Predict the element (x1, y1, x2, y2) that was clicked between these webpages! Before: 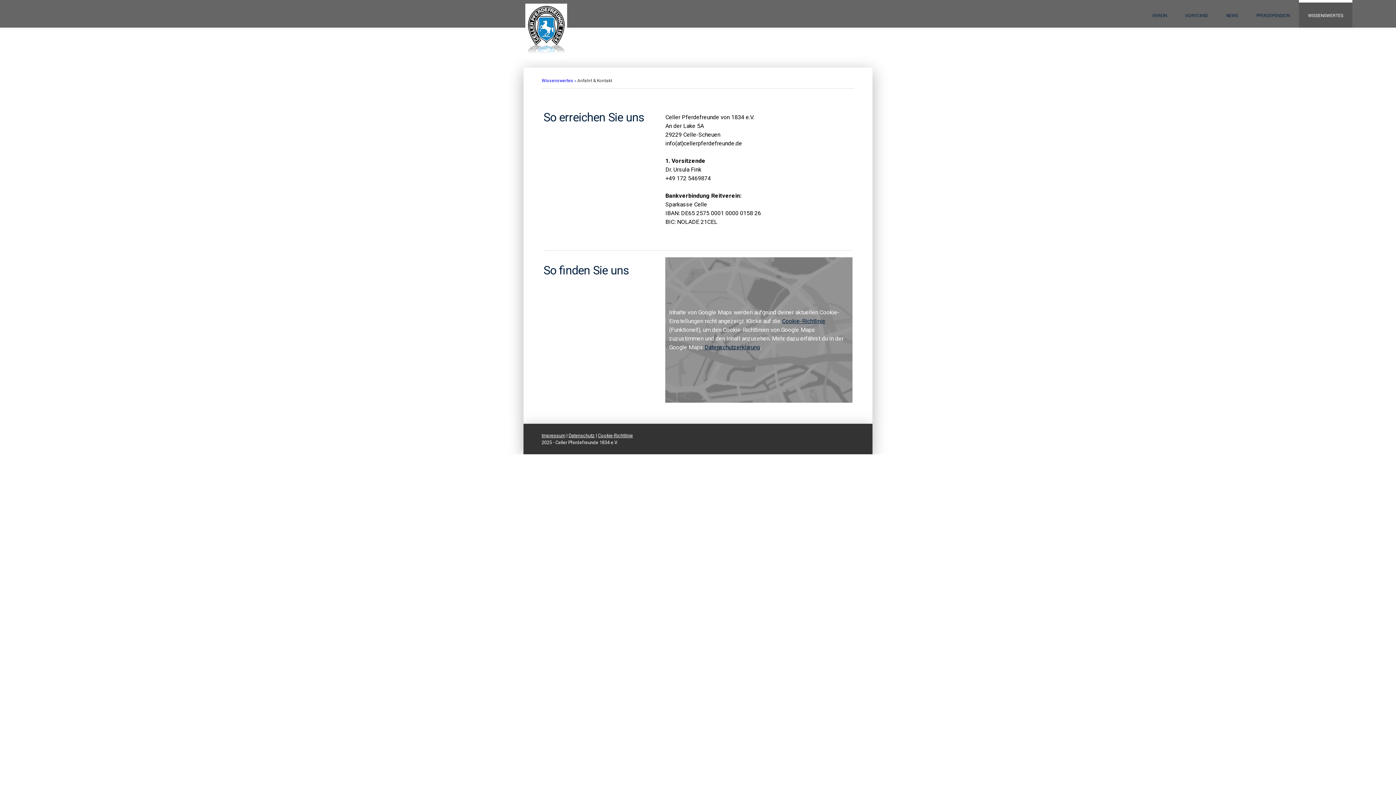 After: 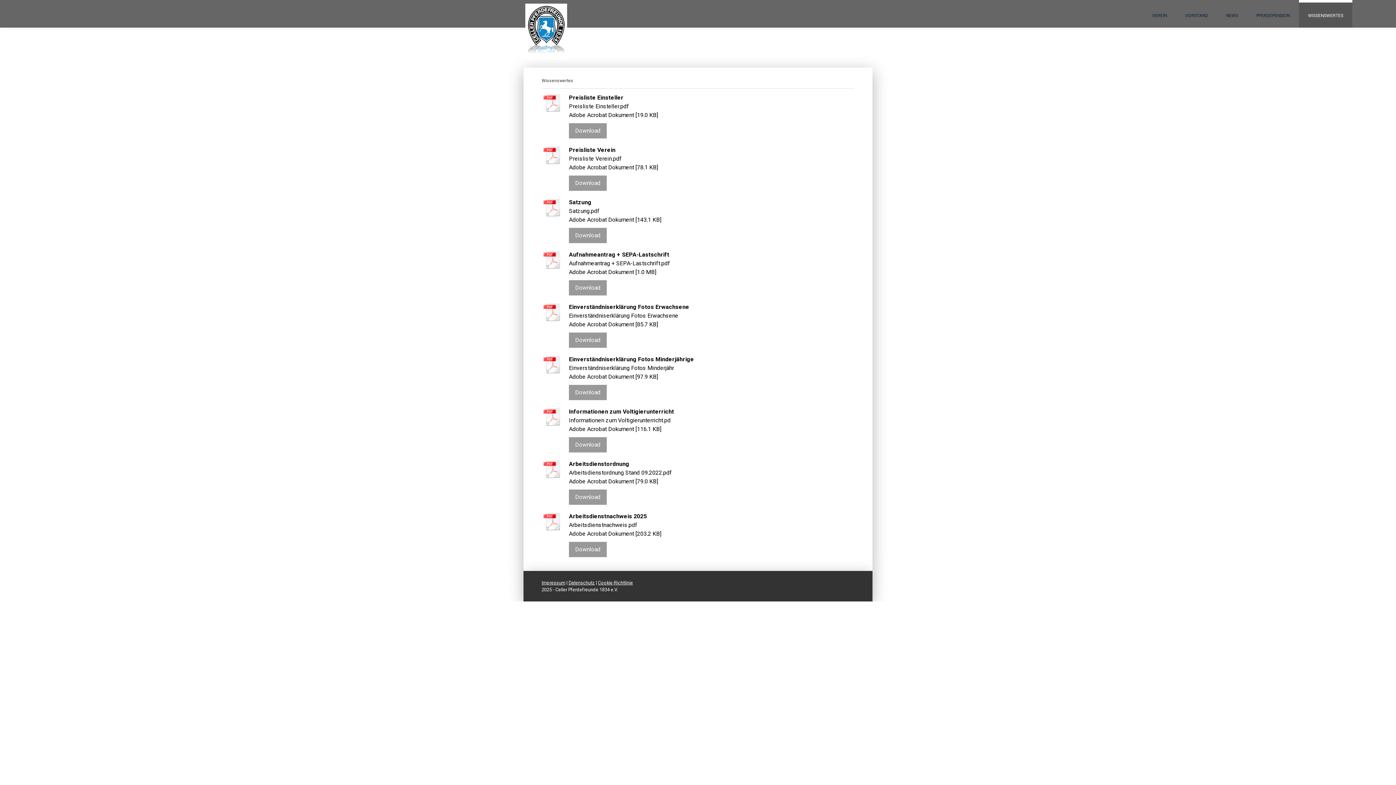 Action: label: WISSENSWERTES bbox: (1299, 0, 1352, 27)